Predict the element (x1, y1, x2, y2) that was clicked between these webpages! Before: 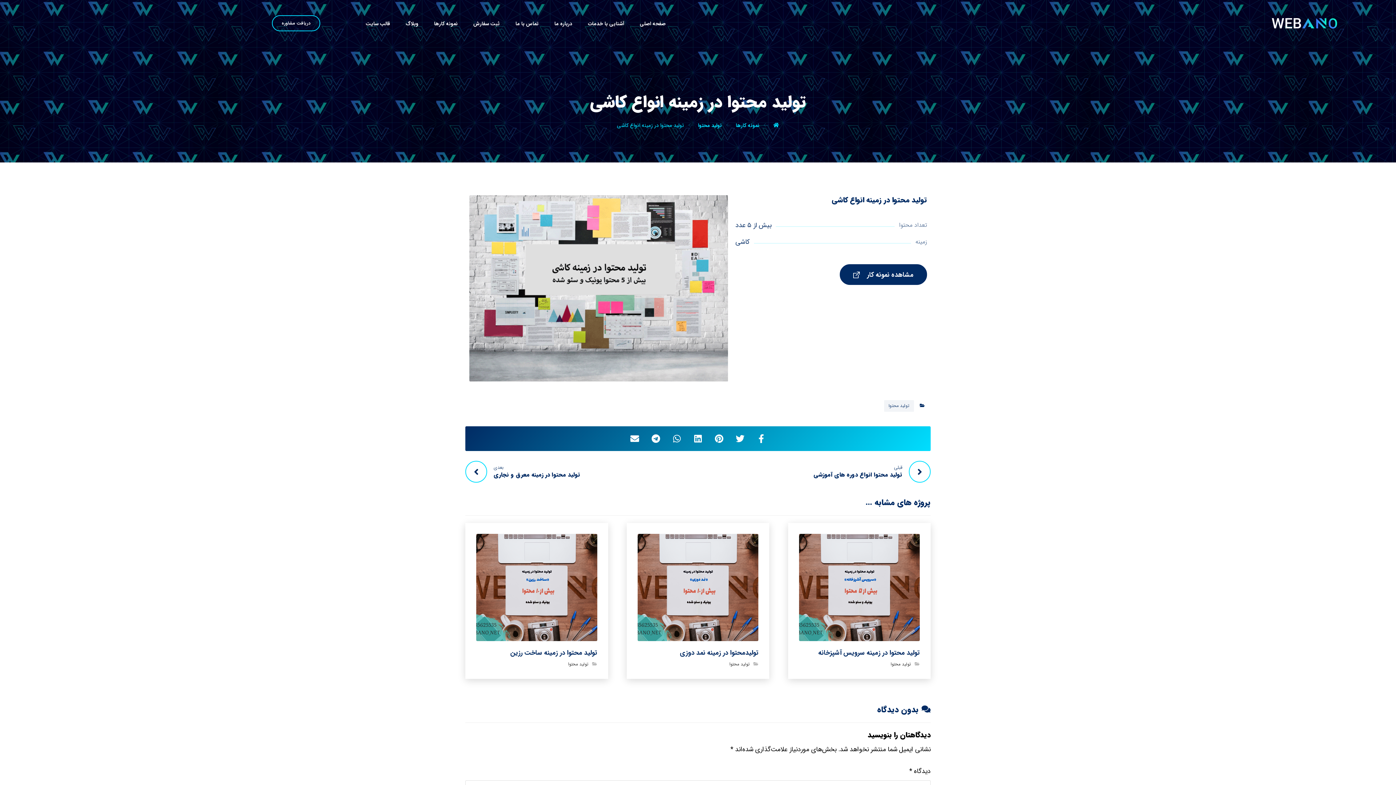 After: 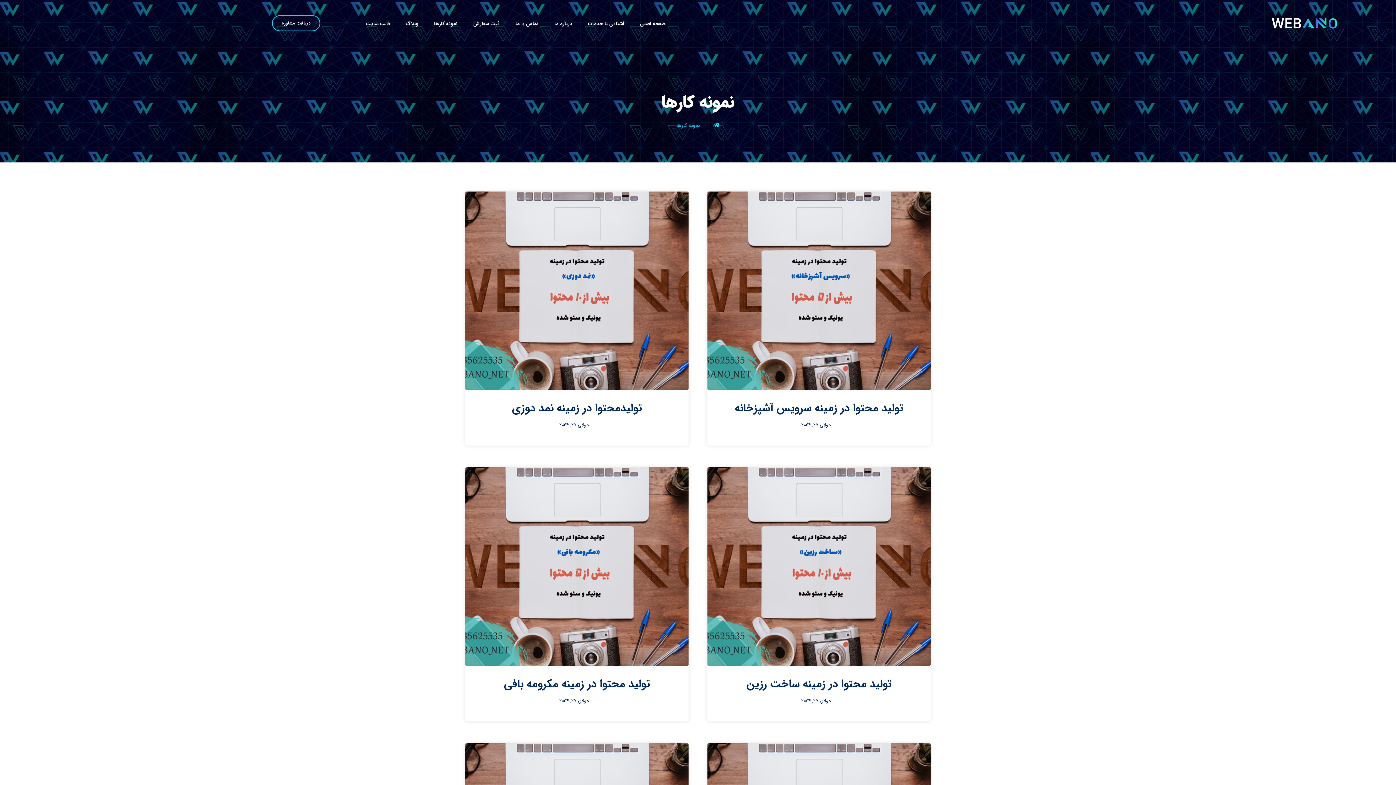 Action: label: نمونه کارها bbox: (736, 121, 759, 129)